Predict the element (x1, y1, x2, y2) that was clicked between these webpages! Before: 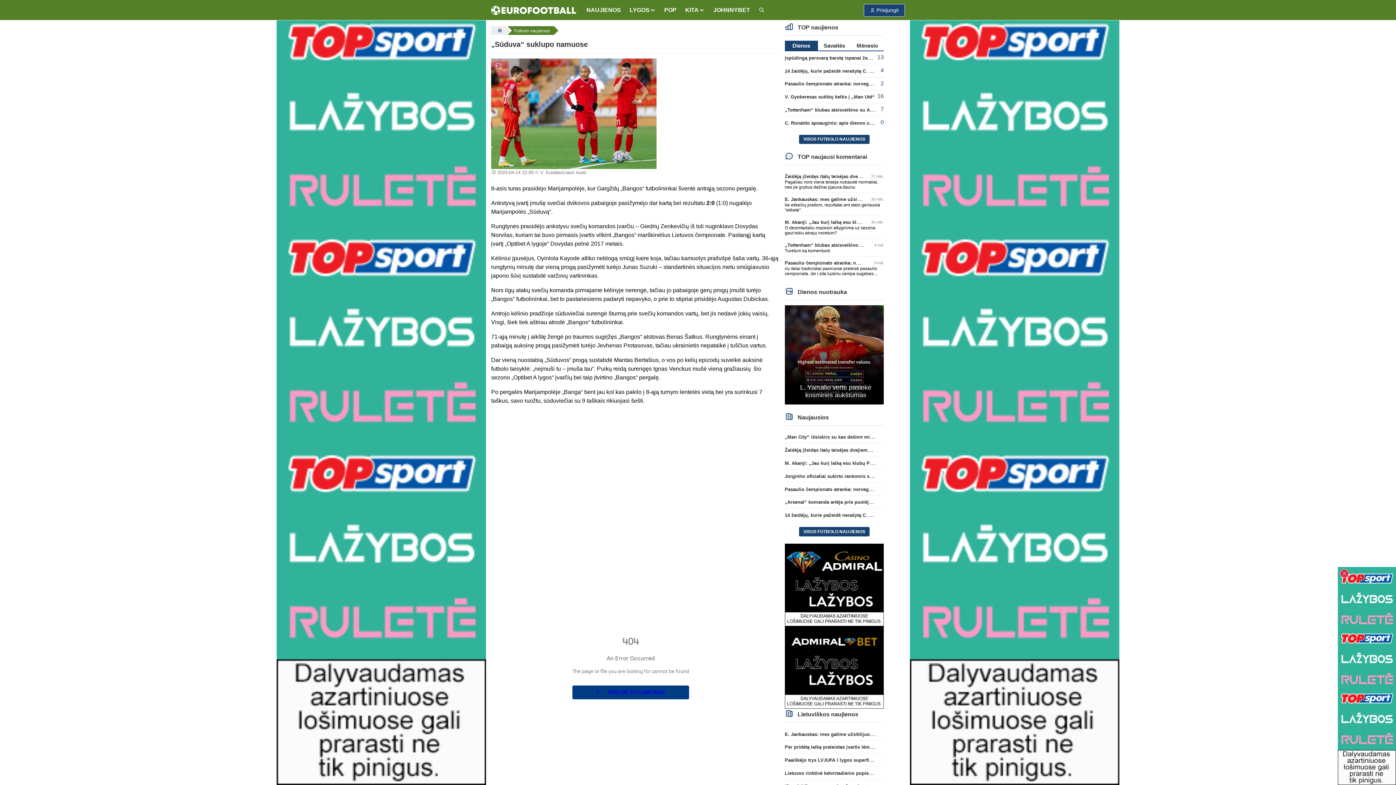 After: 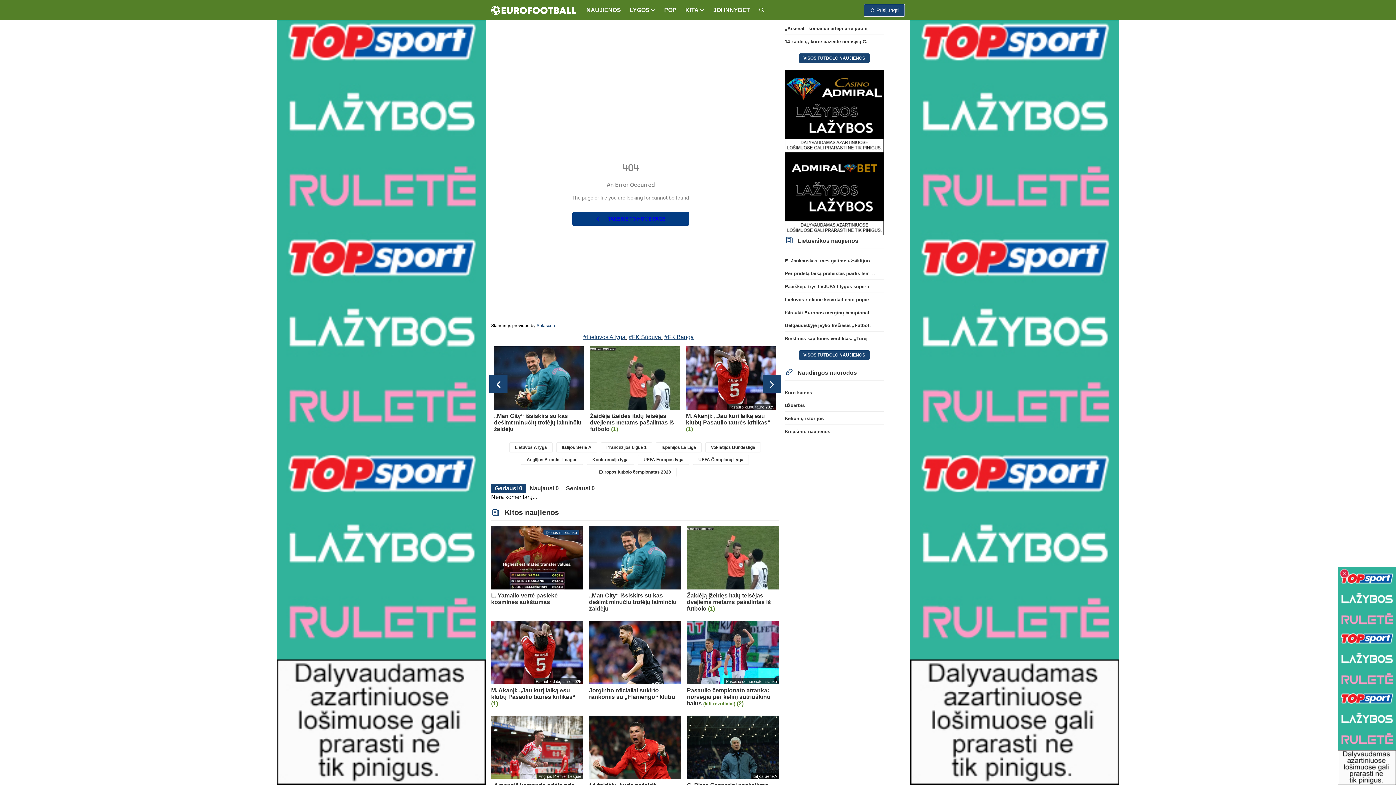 Action: bbox: (785, 698, 812, 704) label: Kuro kainos